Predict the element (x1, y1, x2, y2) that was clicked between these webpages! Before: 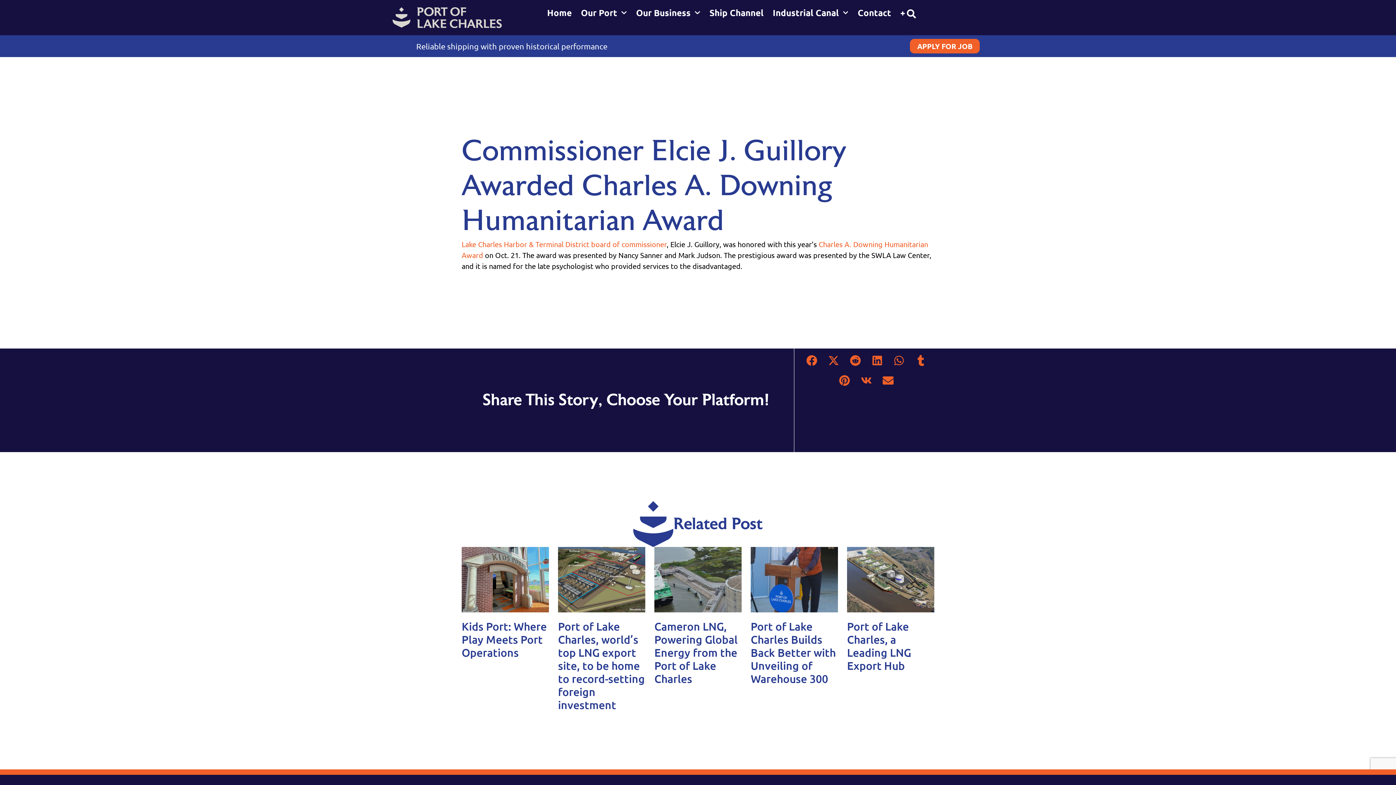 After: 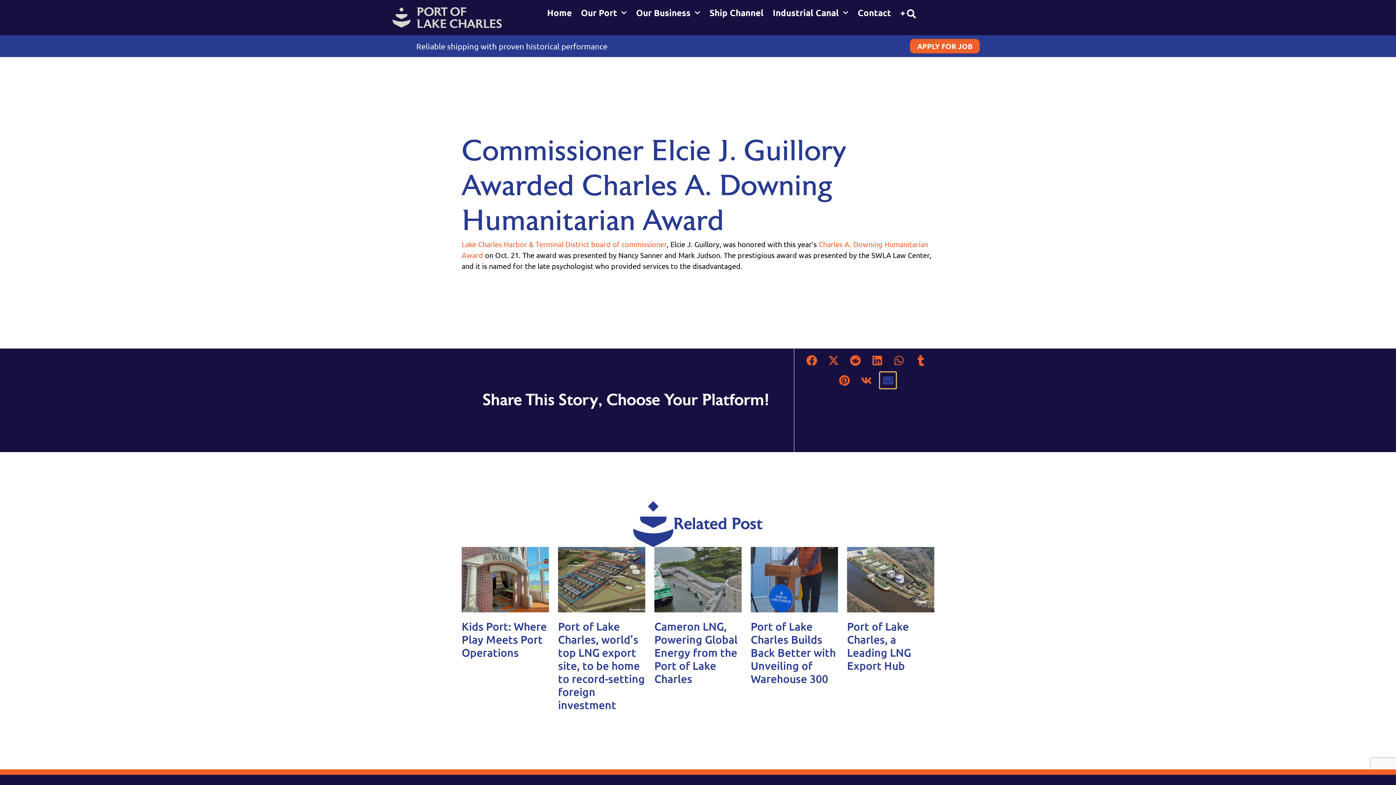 Action: label: Share on email bbox: (880, 372, 896, 388)